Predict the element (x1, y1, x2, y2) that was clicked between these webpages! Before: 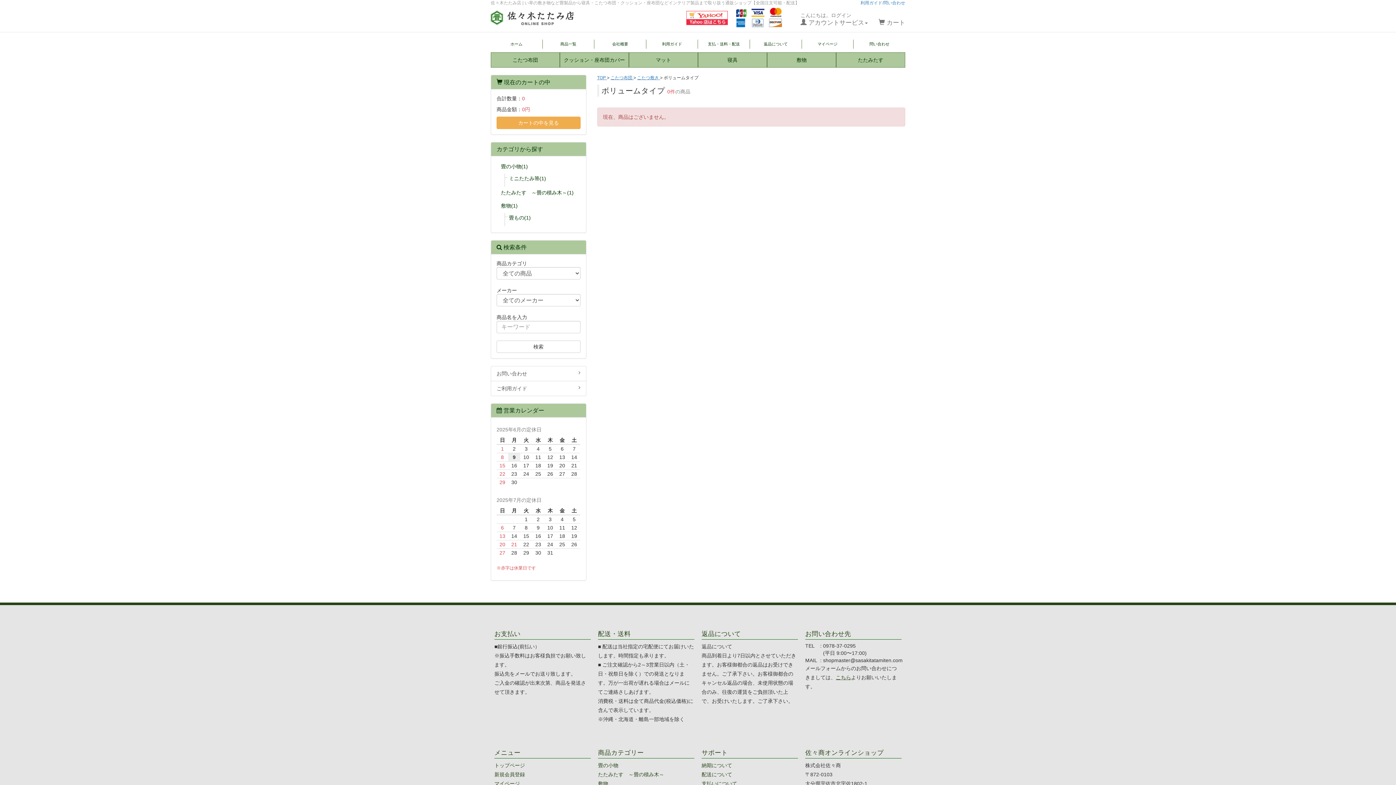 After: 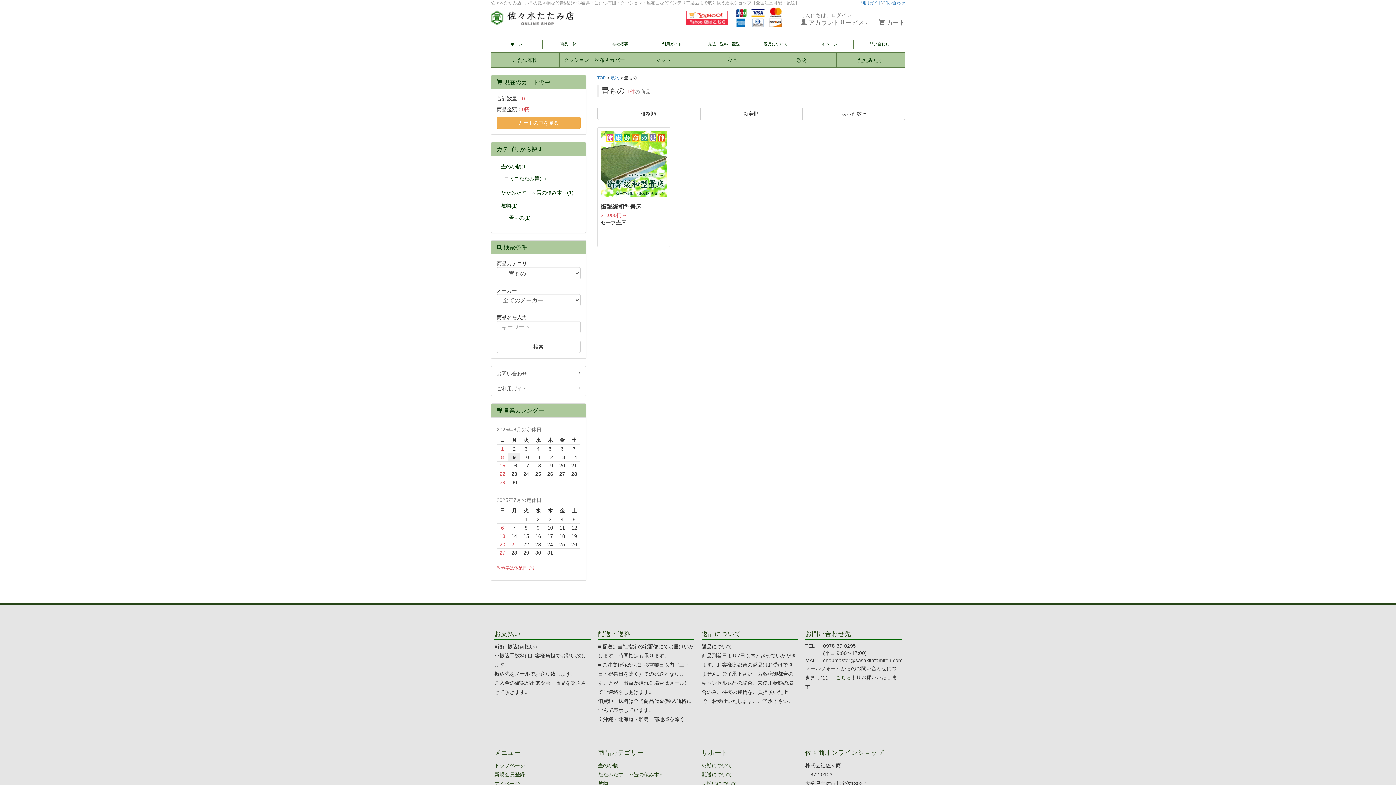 Action: bbox: (509, 214, 530, 220) label: 畳もの(1)